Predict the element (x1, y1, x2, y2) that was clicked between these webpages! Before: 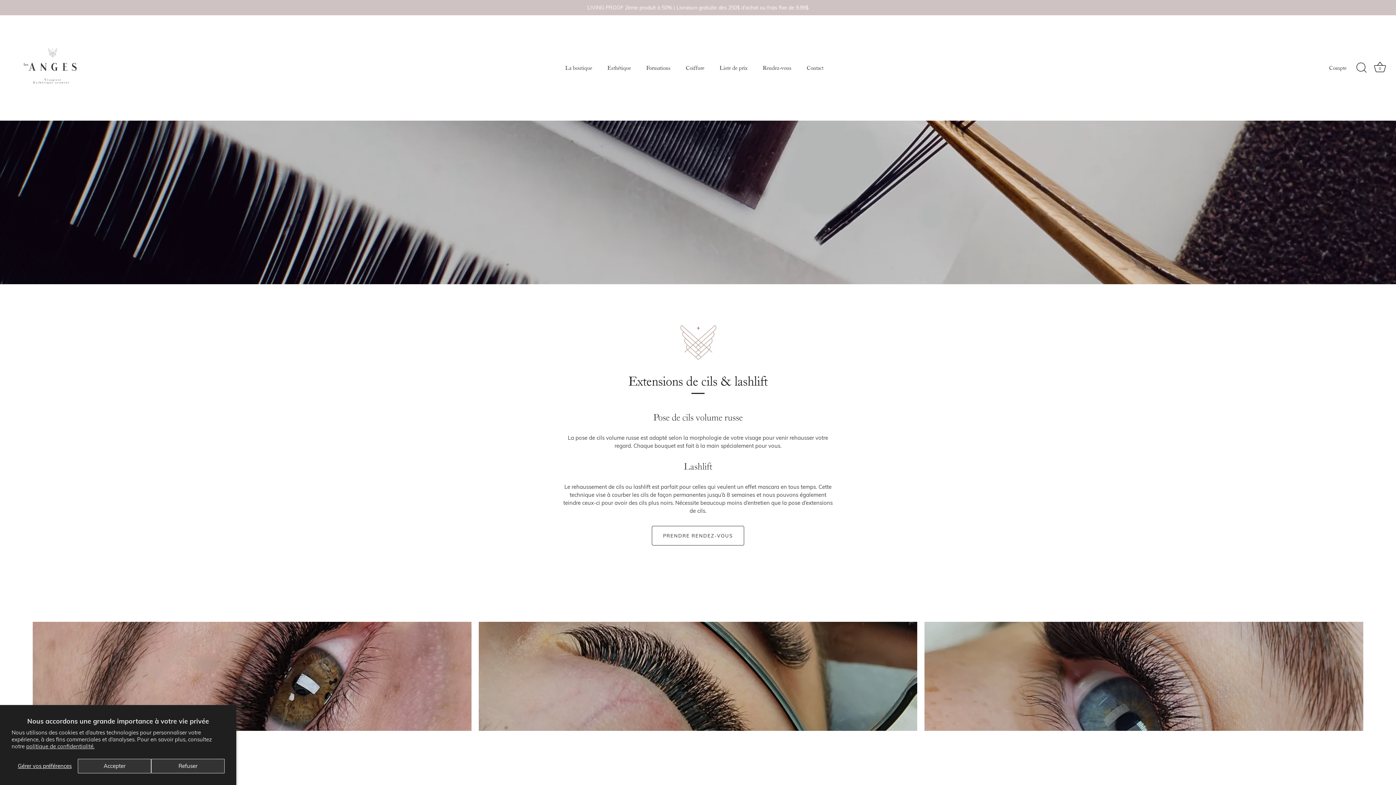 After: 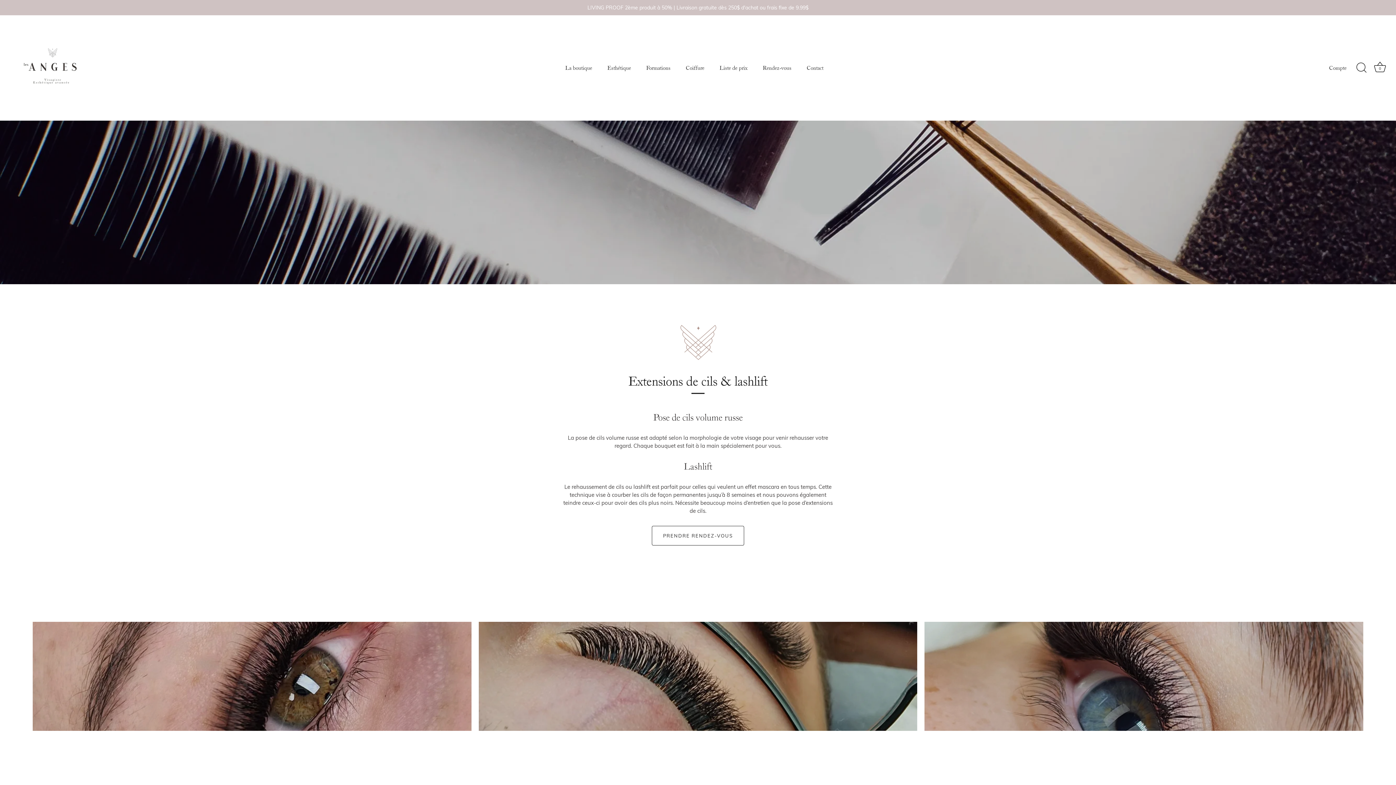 Action: bbox: (151, 759, 224, 773) label: Refuser